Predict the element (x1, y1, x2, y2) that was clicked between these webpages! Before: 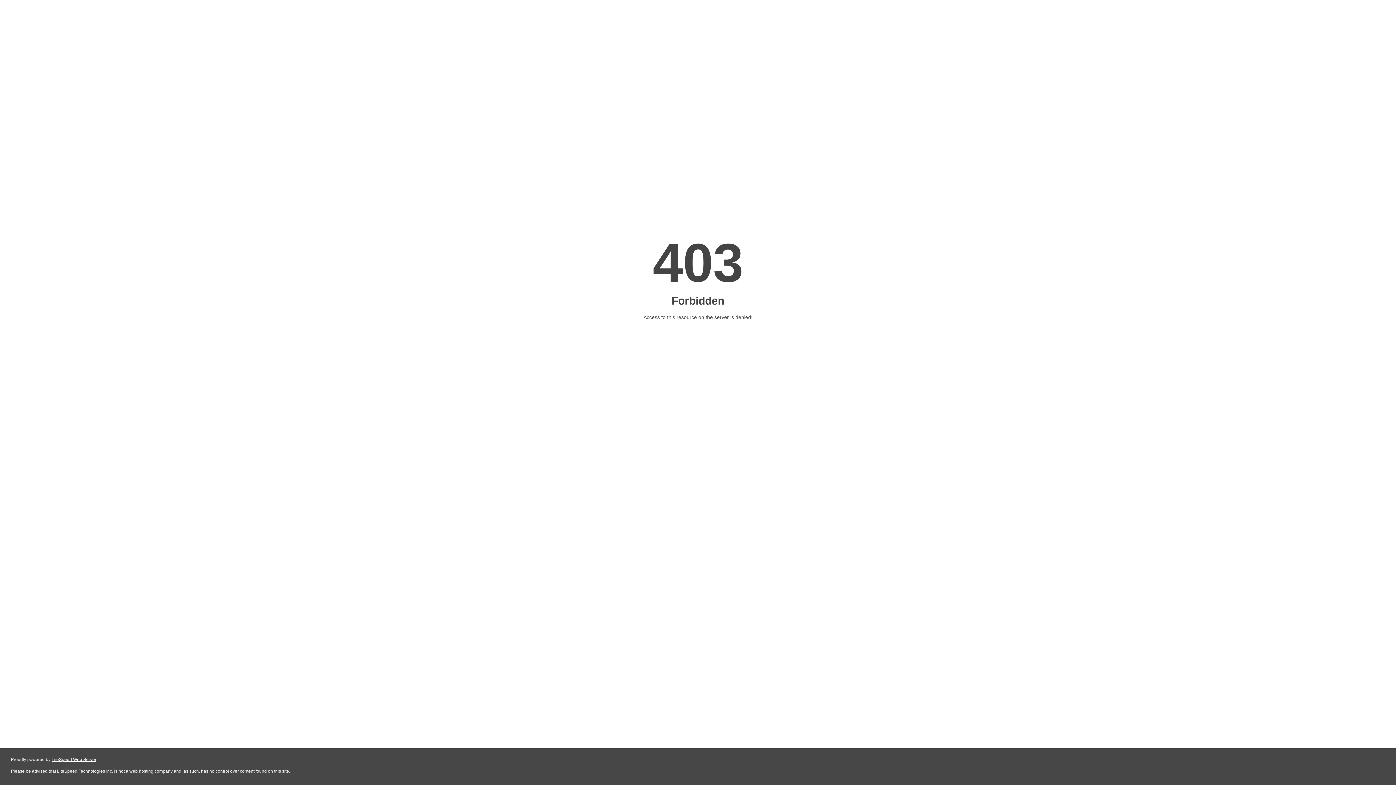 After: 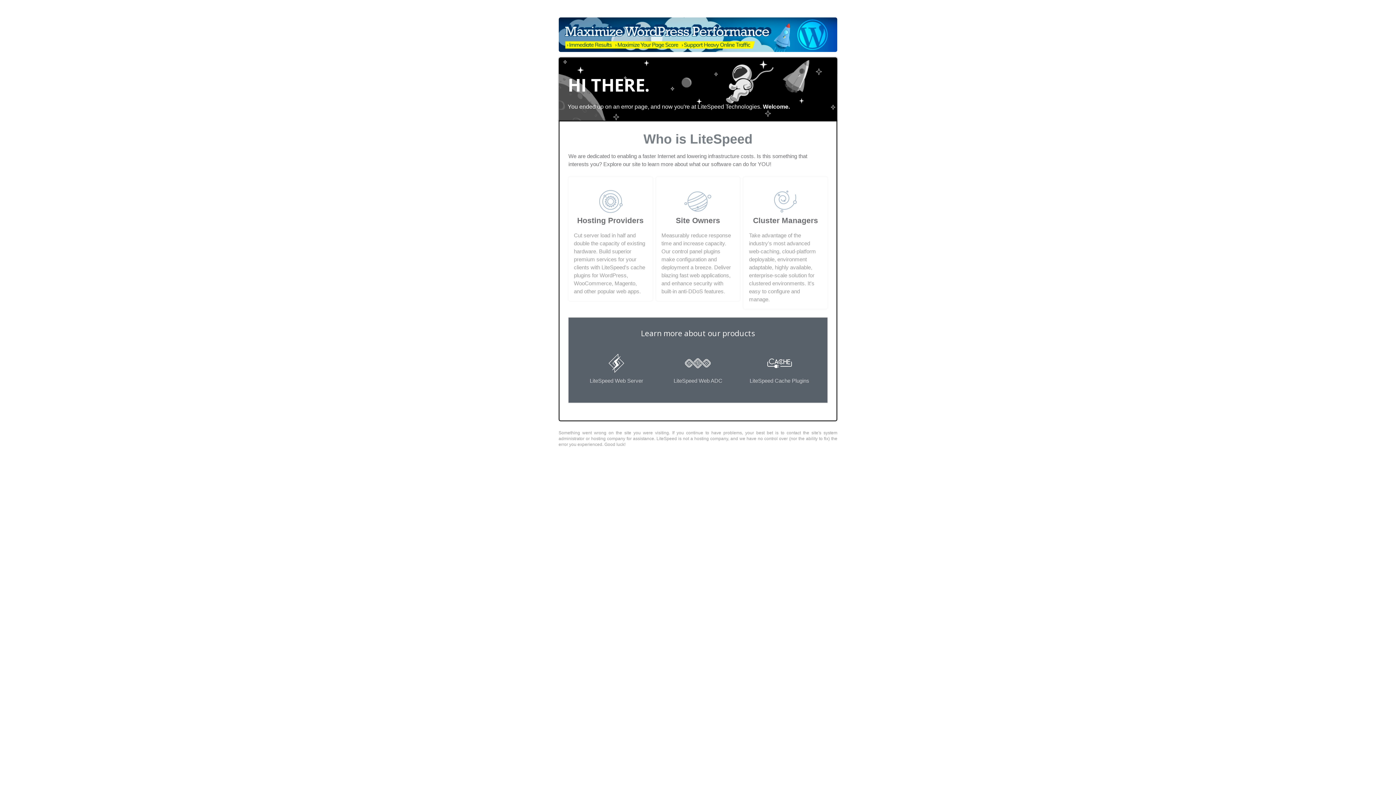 Action: bbox: (51, 757, 96, 762) label: LiteSpeed Web Server